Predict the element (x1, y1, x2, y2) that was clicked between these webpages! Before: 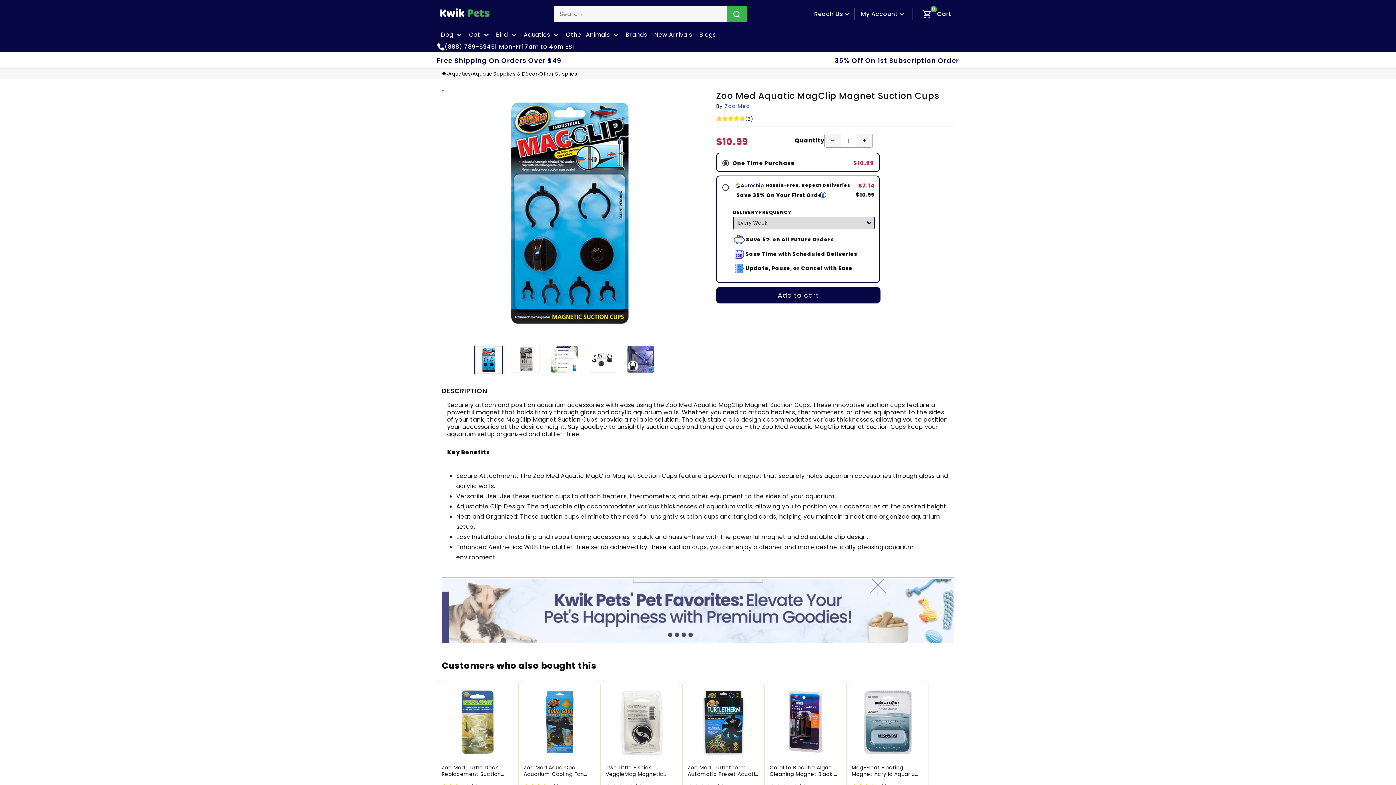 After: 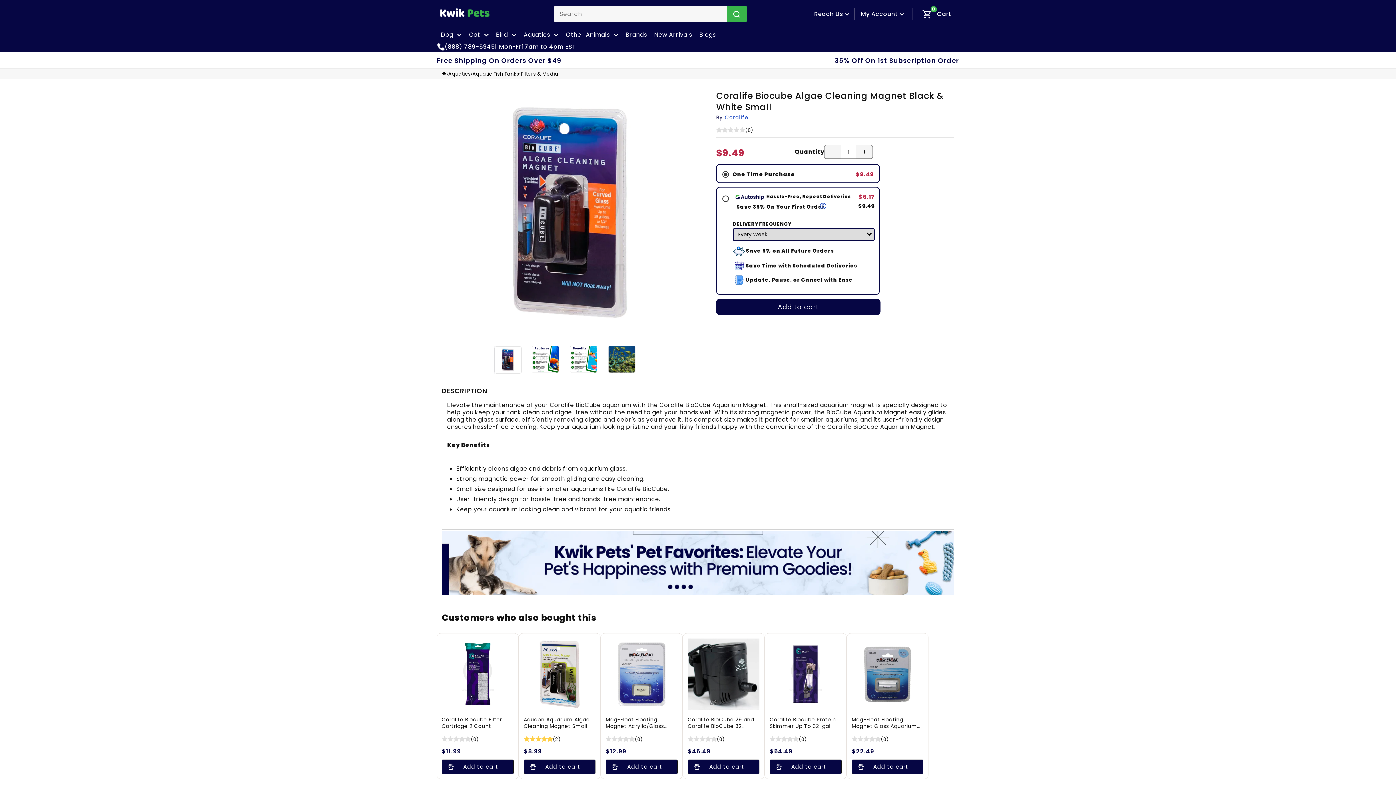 Action: label: Coralife Biocube Algae Cleaning Magnet Black & White Small bbox: (769, 771, 841, 784)